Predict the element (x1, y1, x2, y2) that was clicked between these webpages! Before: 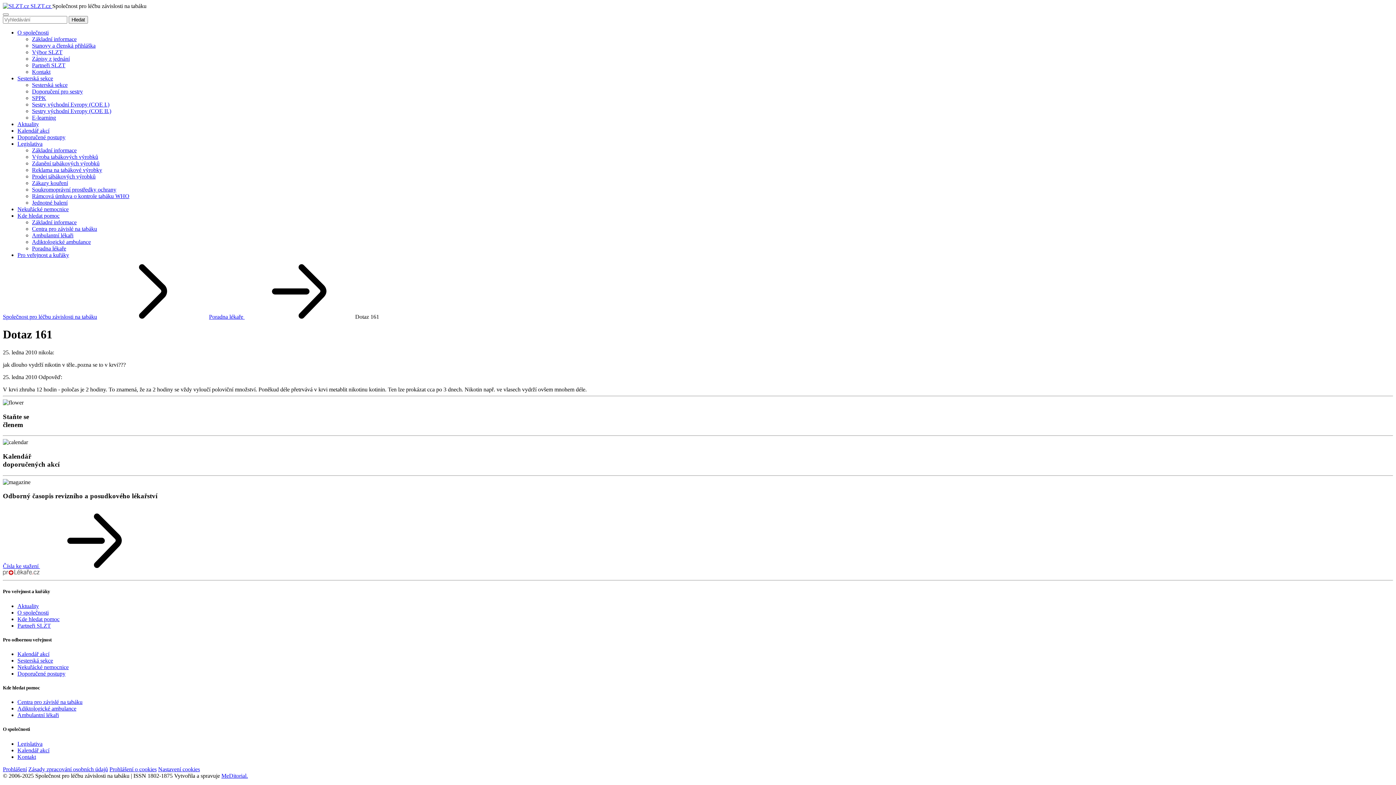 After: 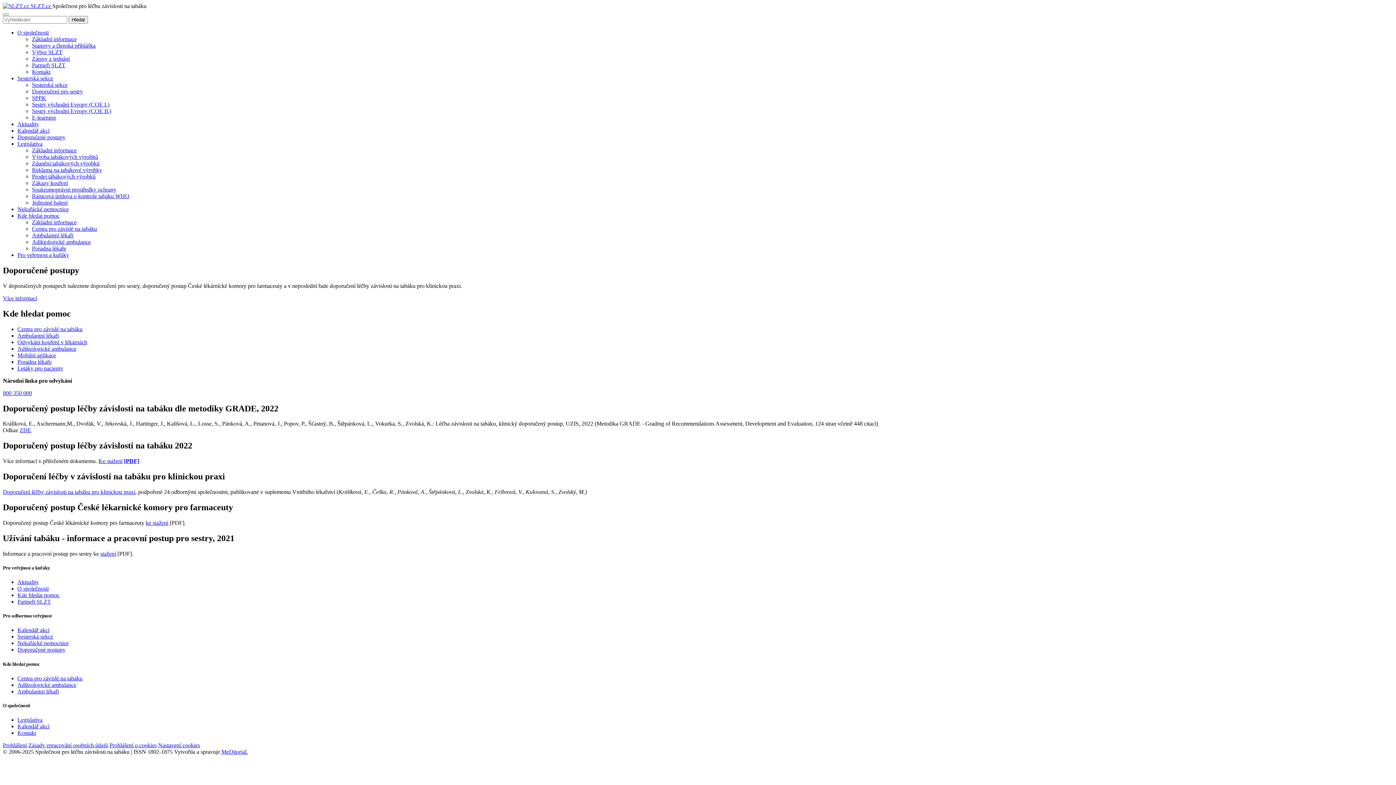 Action: bbox: (17, 134, 65, 140) label: Doporučené postupy